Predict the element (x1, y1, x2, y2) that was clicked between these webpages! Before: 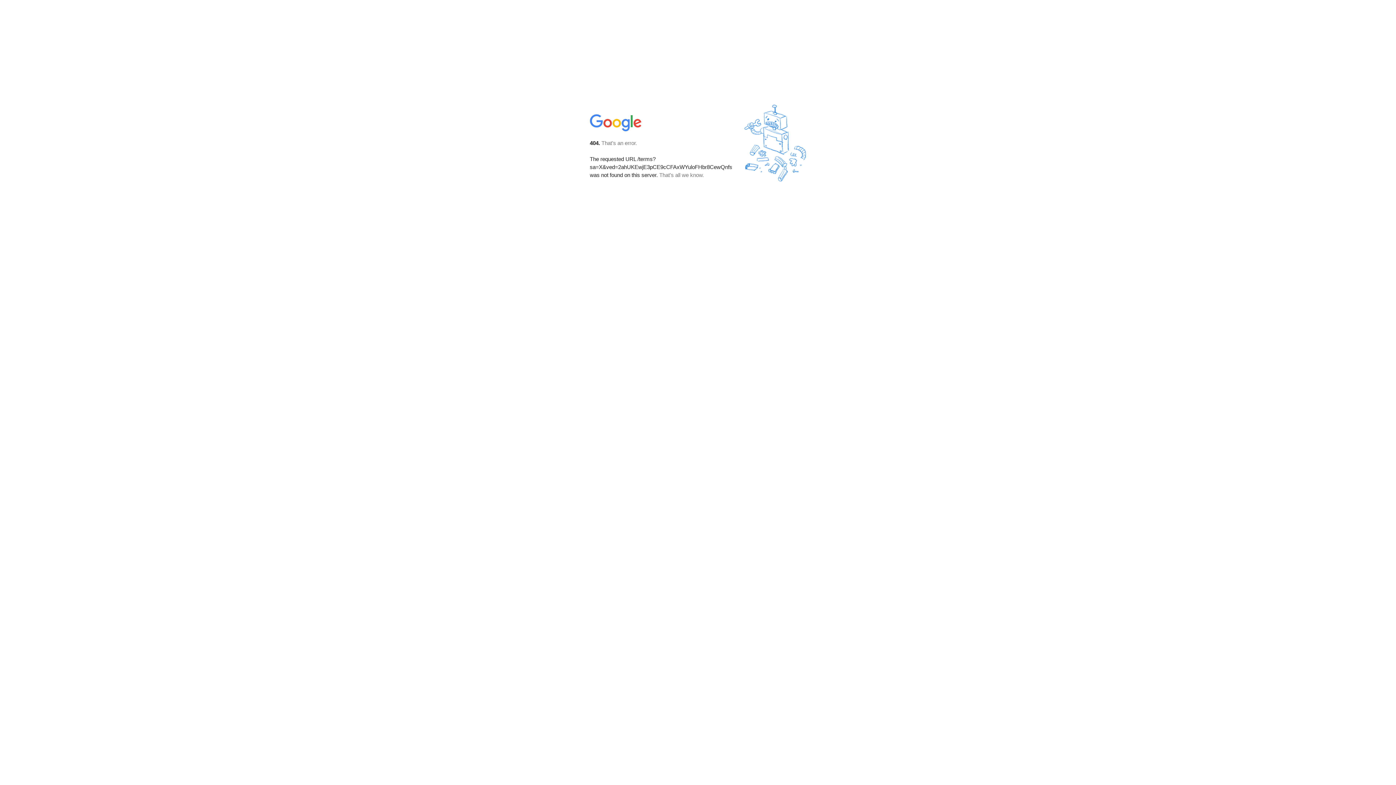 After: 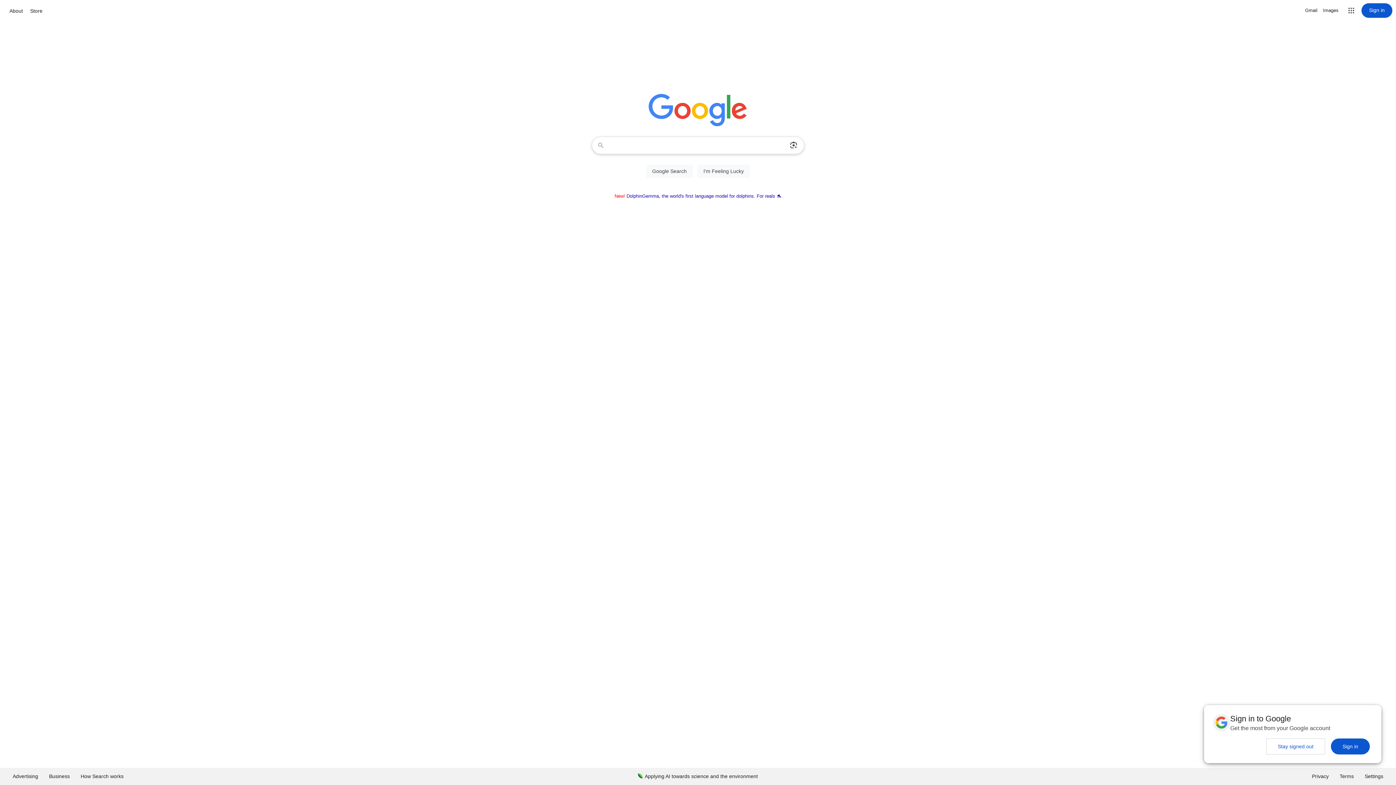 Action: bbox: (590, 127, 642, 134)